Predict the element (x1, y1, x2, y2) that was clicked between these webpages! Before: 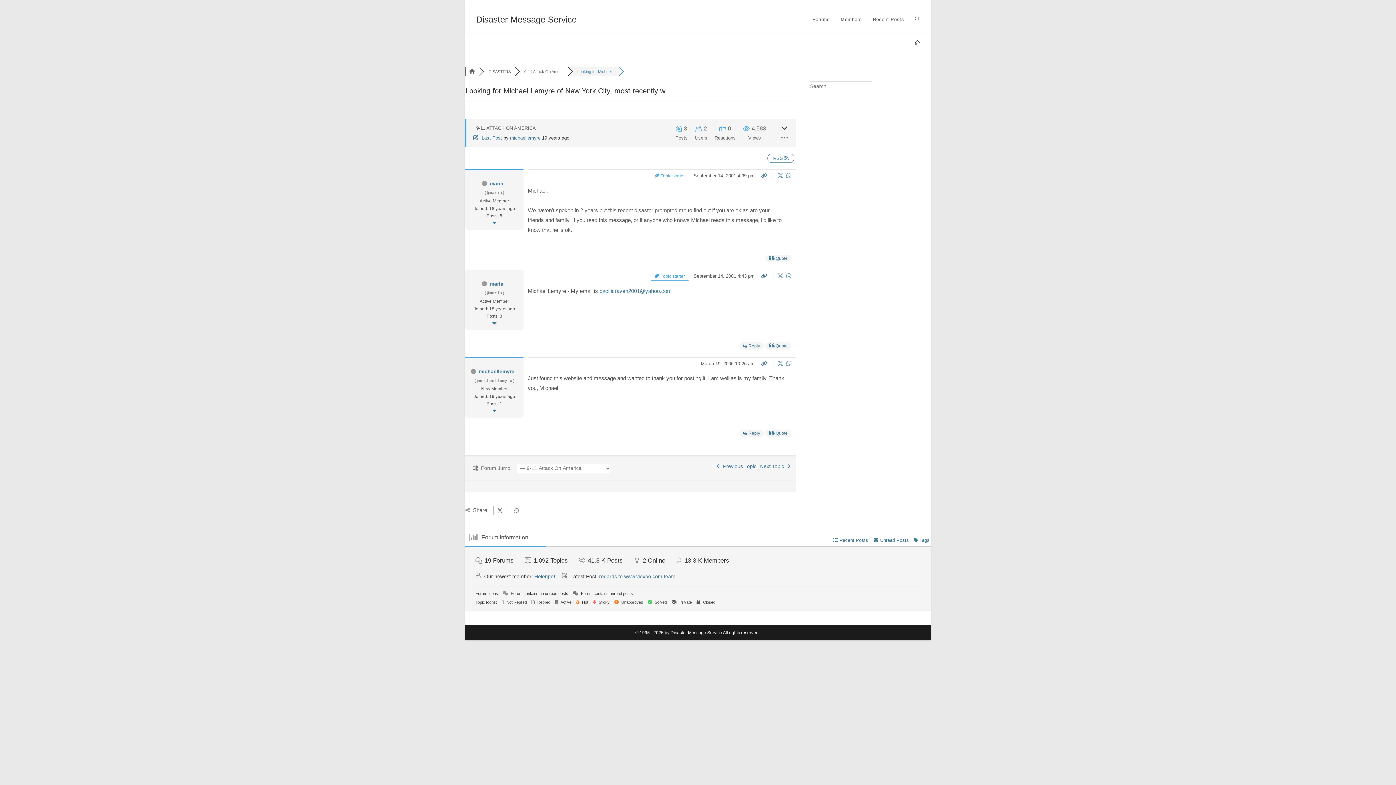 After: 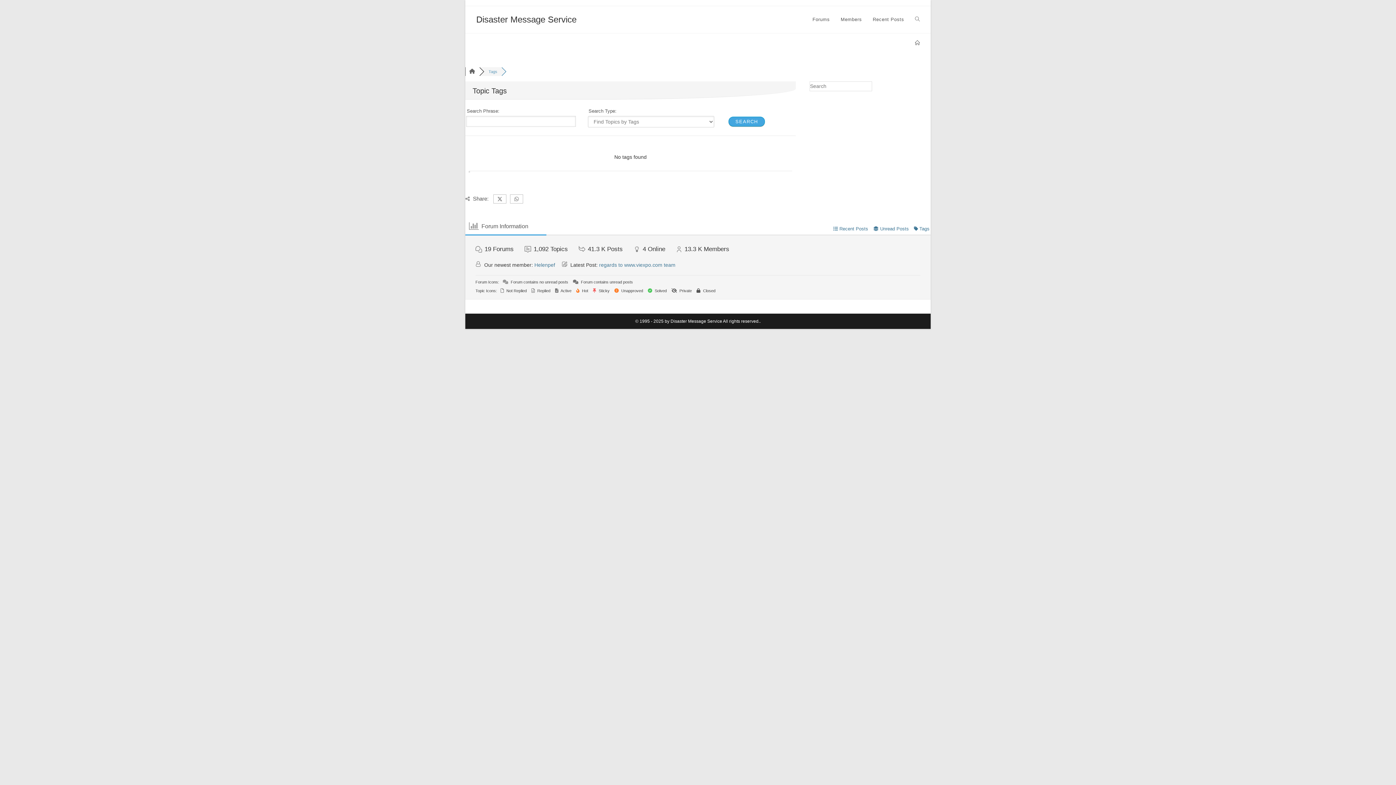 Action: label:  Tags bbox: (914, 537, 929, 543)